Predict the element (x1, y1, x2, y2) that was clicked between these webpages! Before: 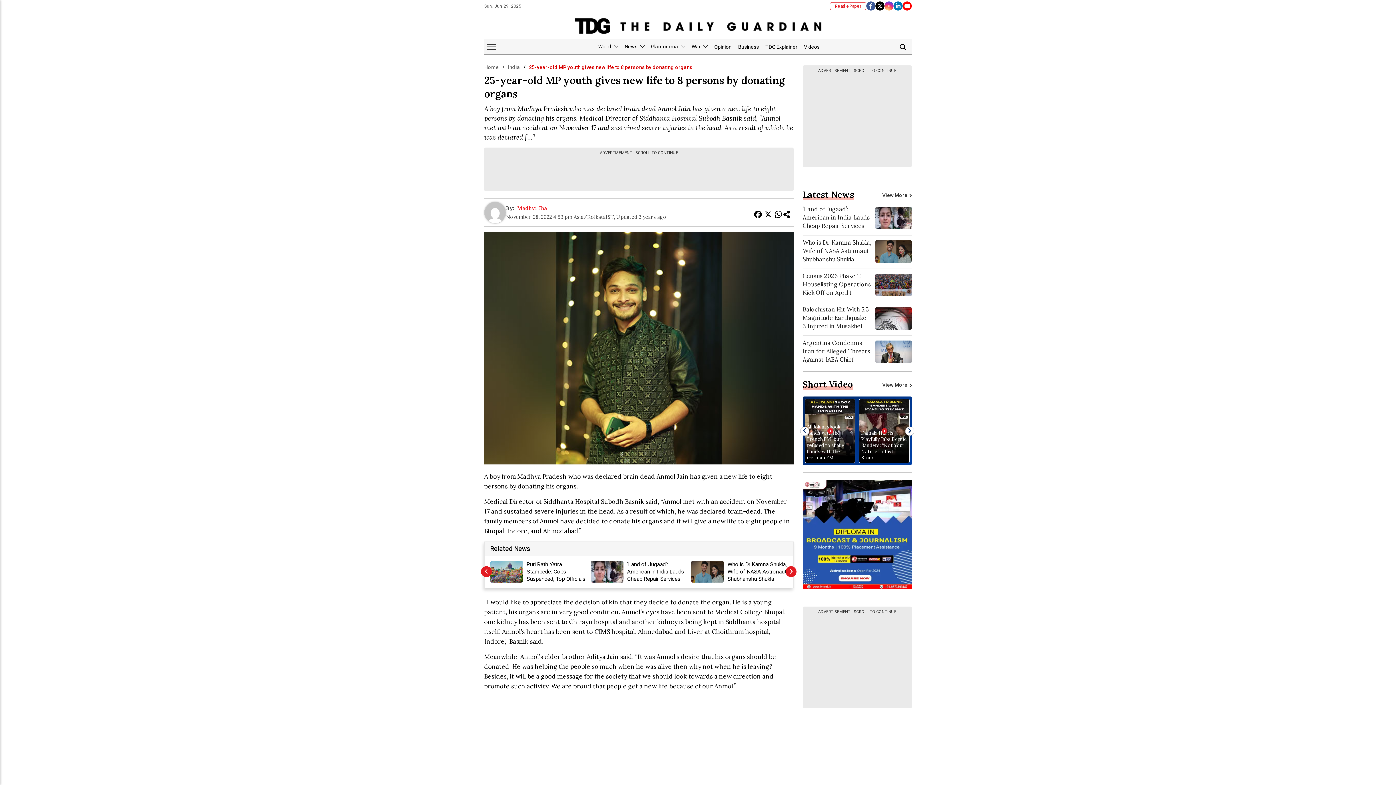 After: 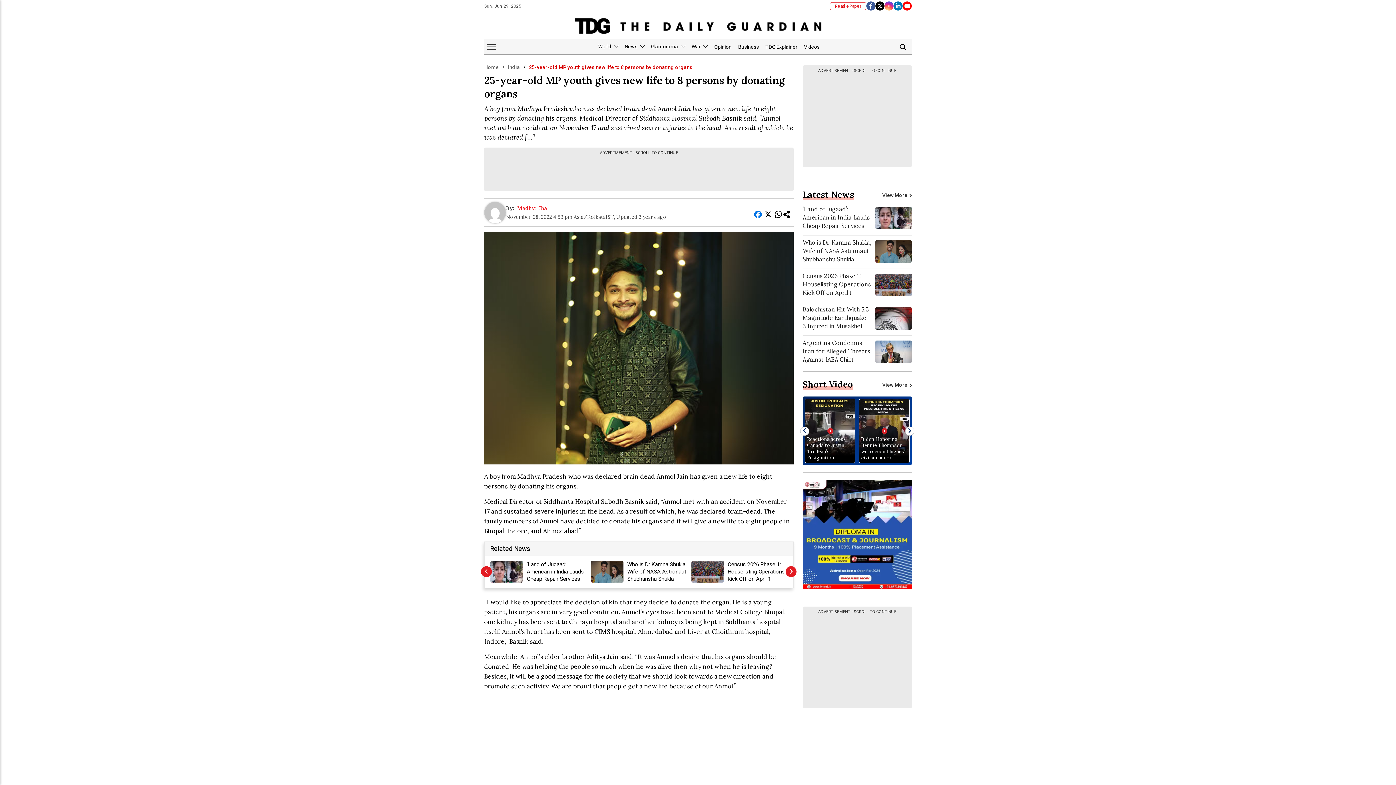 Action: bbox: (753, 209, 763, 219)